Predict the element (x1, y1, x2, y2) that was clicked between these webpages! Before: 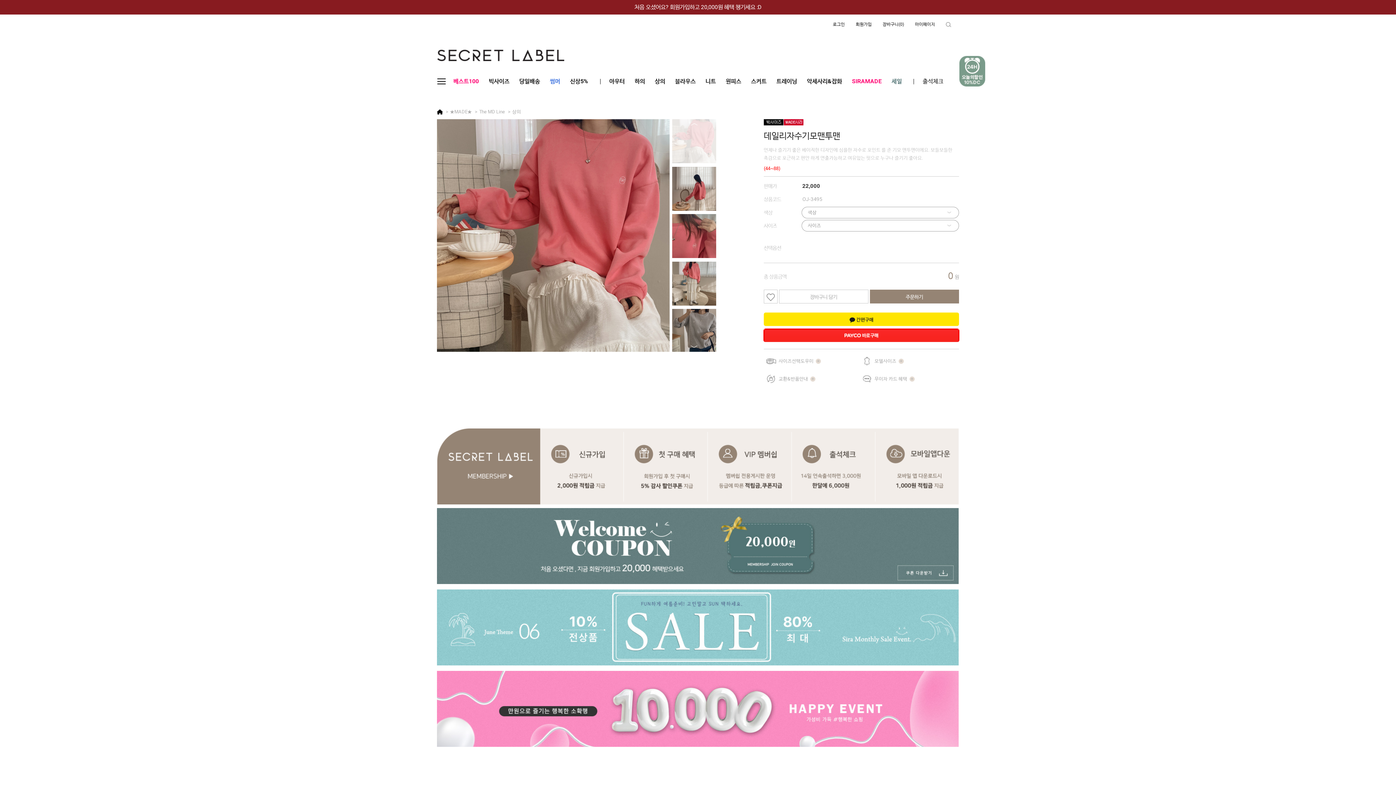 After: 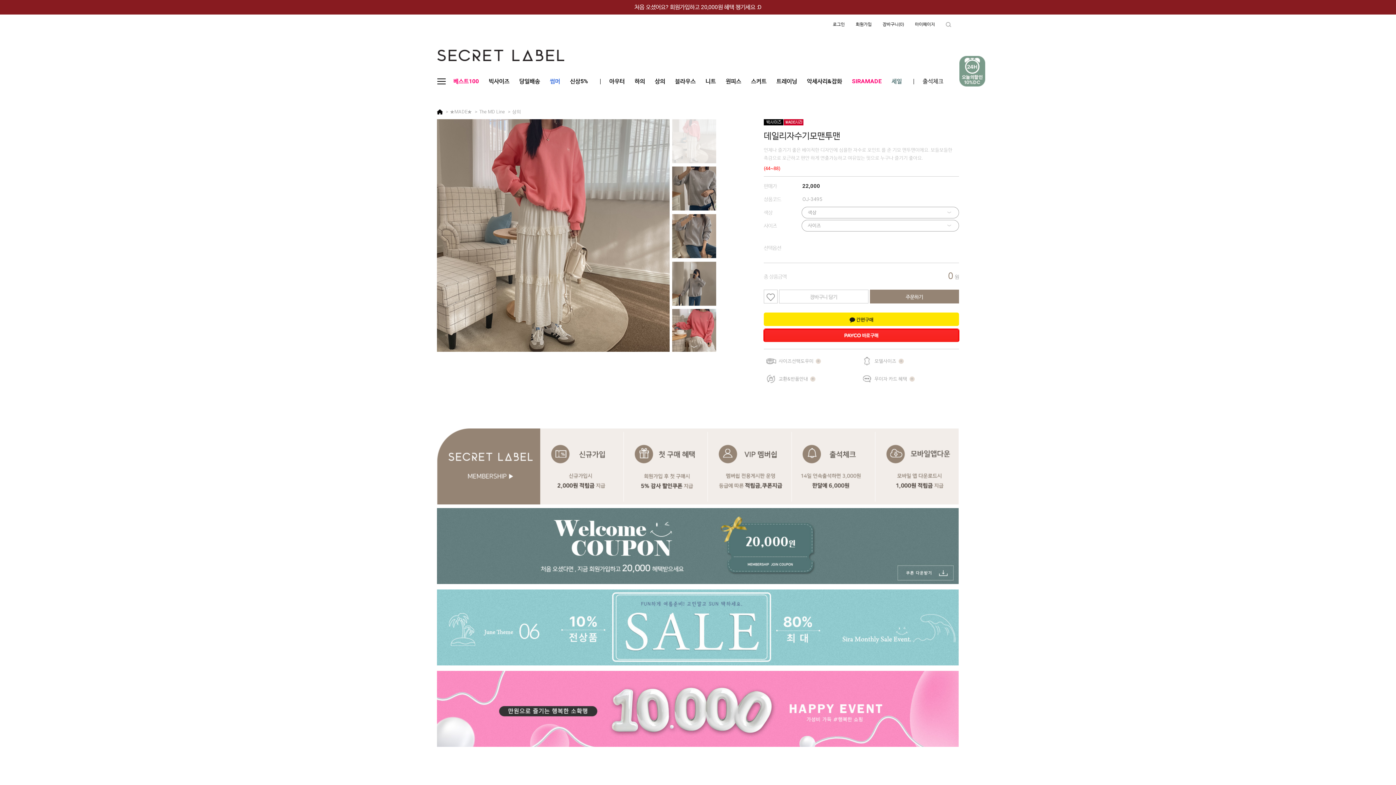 Action: bbox: (672, 261, 716, 304)